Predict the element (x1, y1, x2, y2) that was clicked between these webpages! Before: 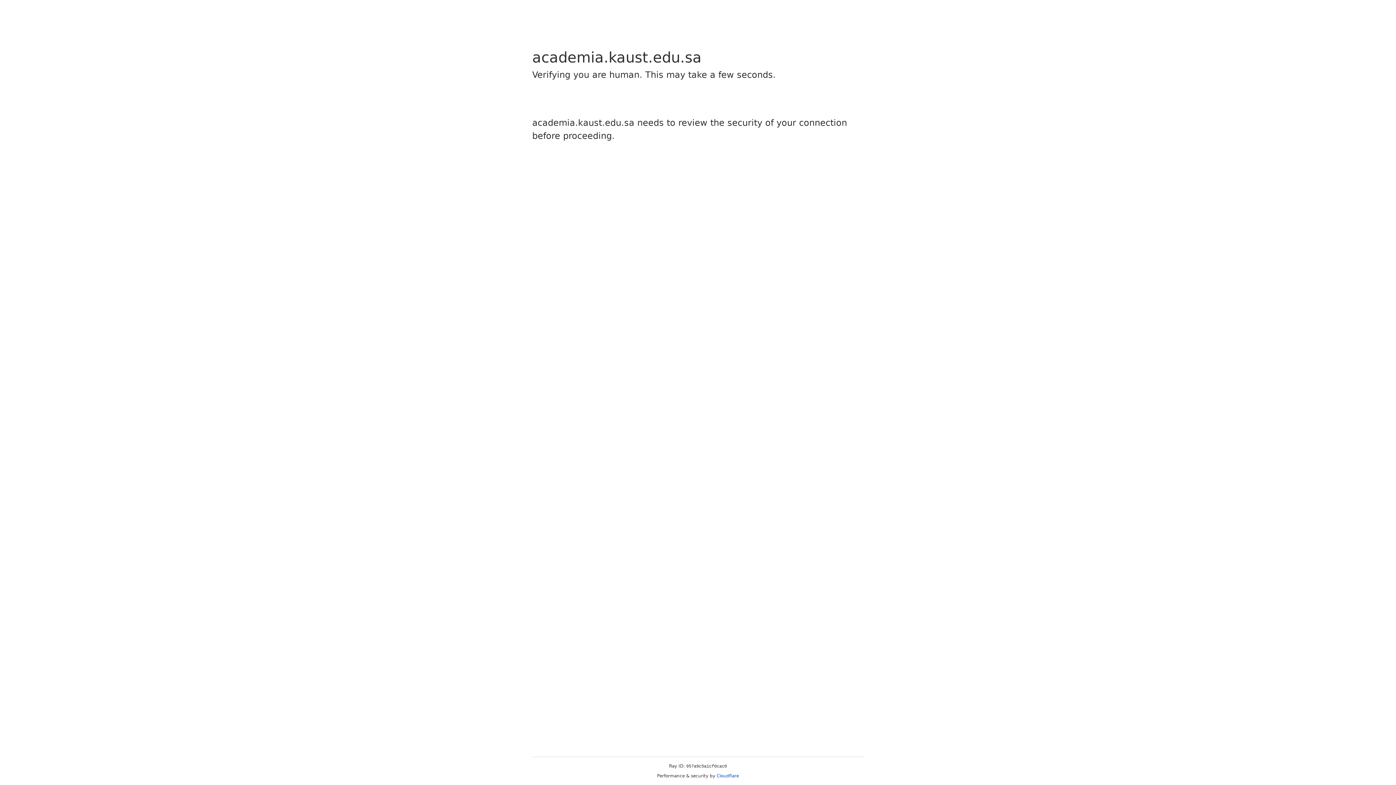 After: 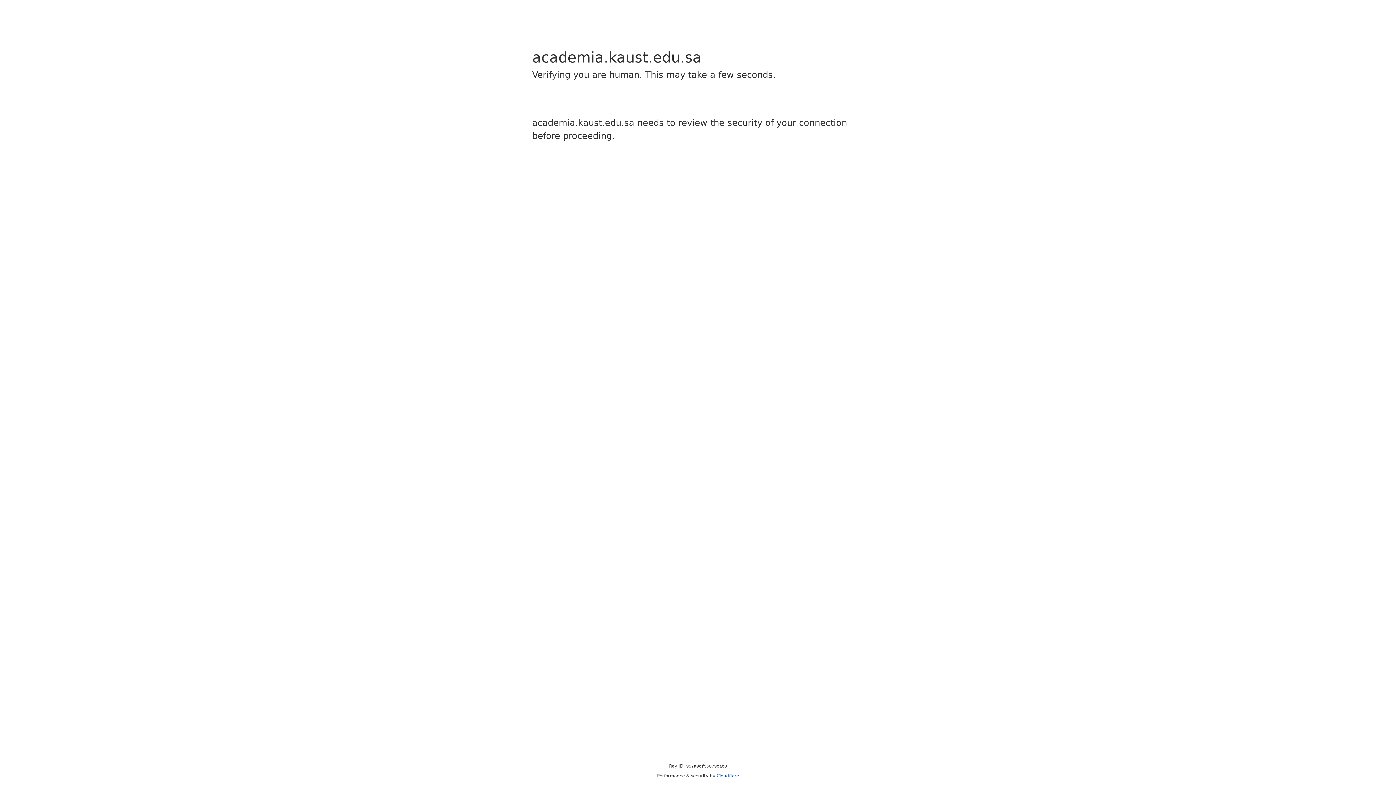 Action: label: Cloudflare bbox: (716, 773, 739, 778)